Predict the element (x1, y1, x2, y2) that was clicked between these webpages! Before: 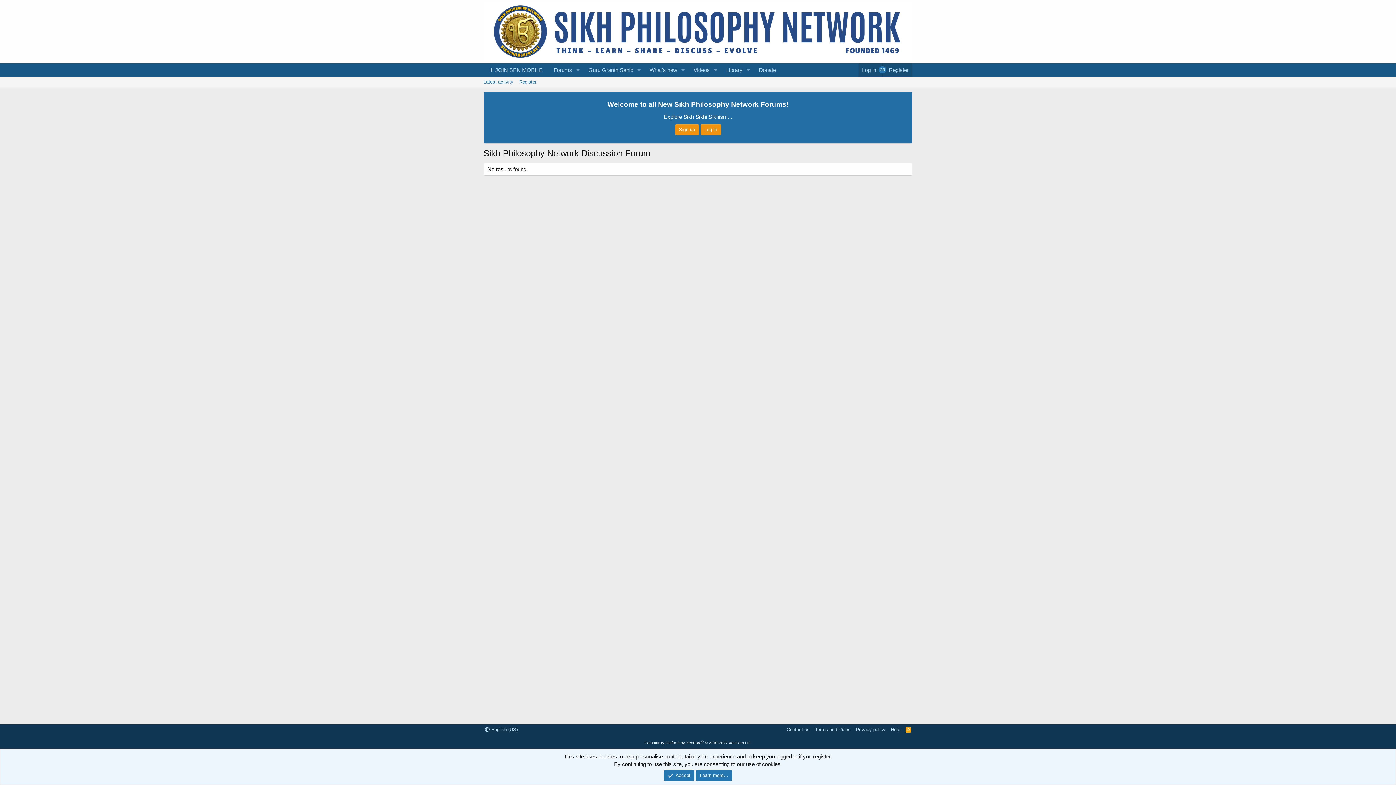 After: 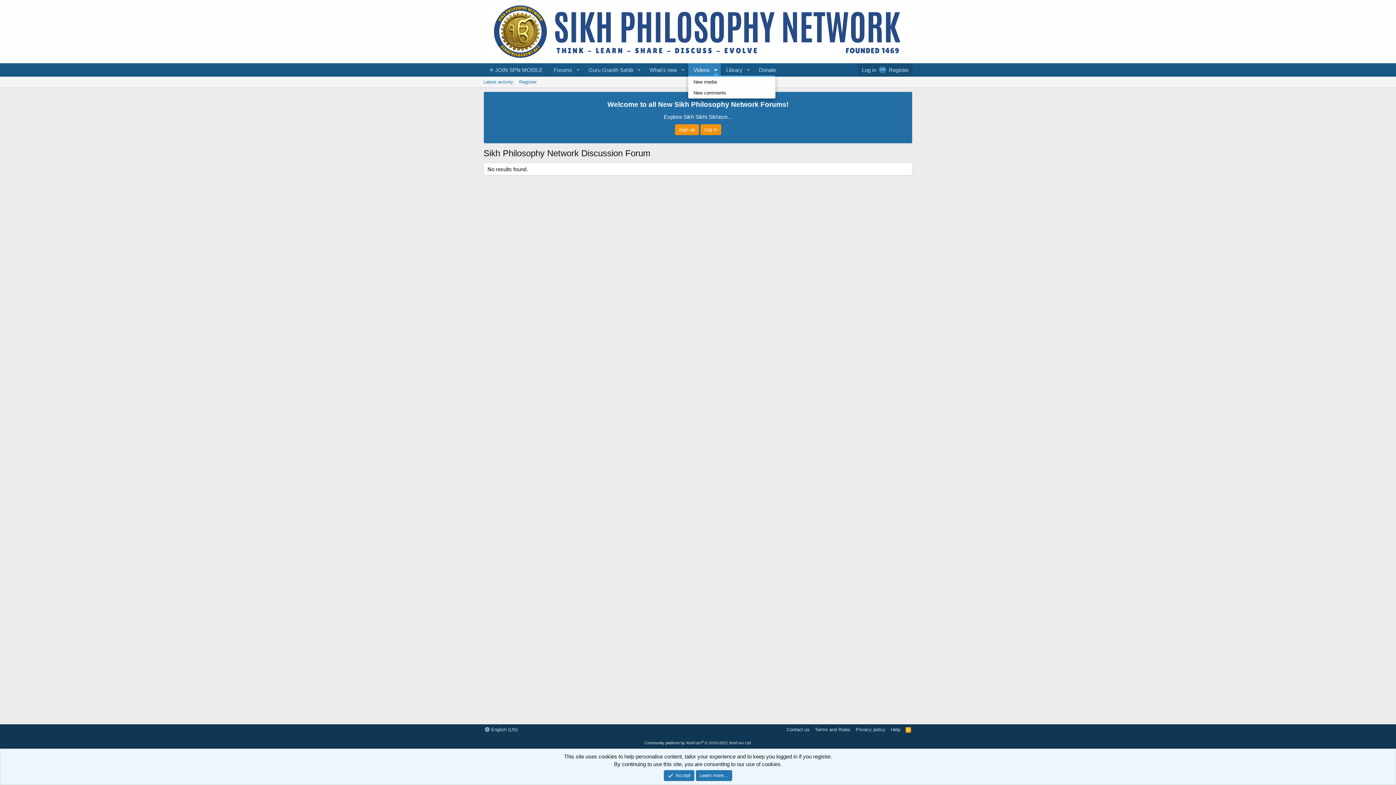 Action: label: Toggle expanded bbox: (710, 63, 720, 76)